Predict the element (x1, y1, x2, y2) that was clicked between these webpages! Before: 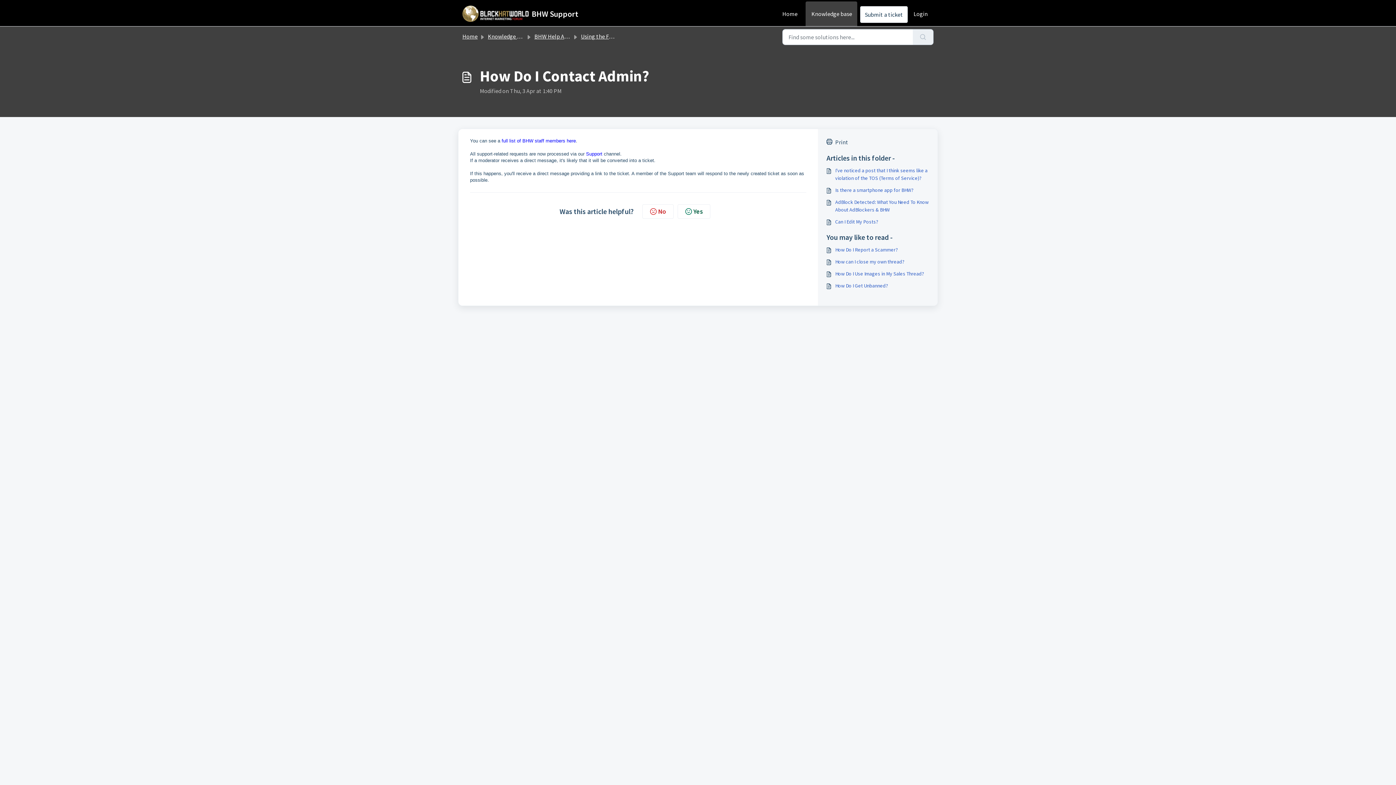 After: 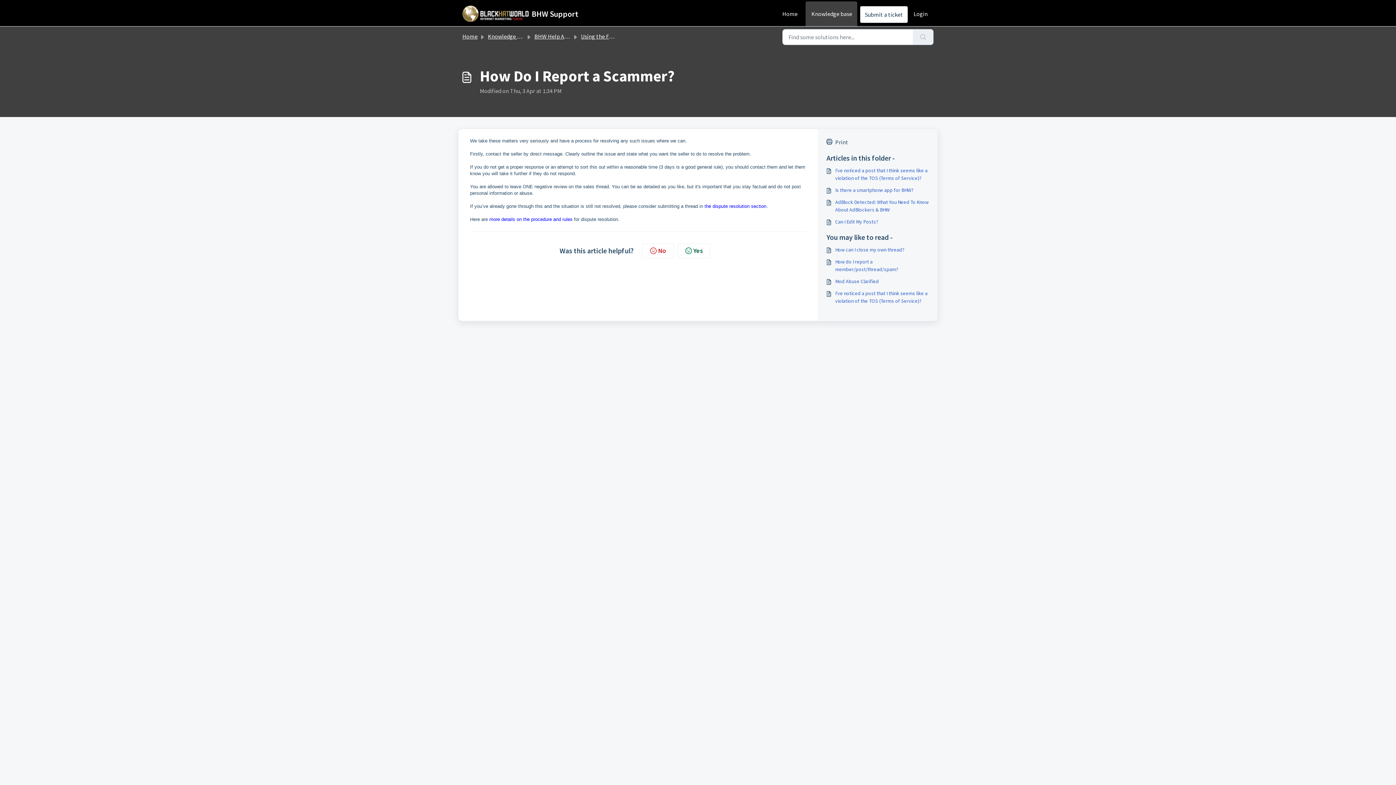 Action: bbox: (826, 246, 929, 253) label: How Do I Report a Scammer?